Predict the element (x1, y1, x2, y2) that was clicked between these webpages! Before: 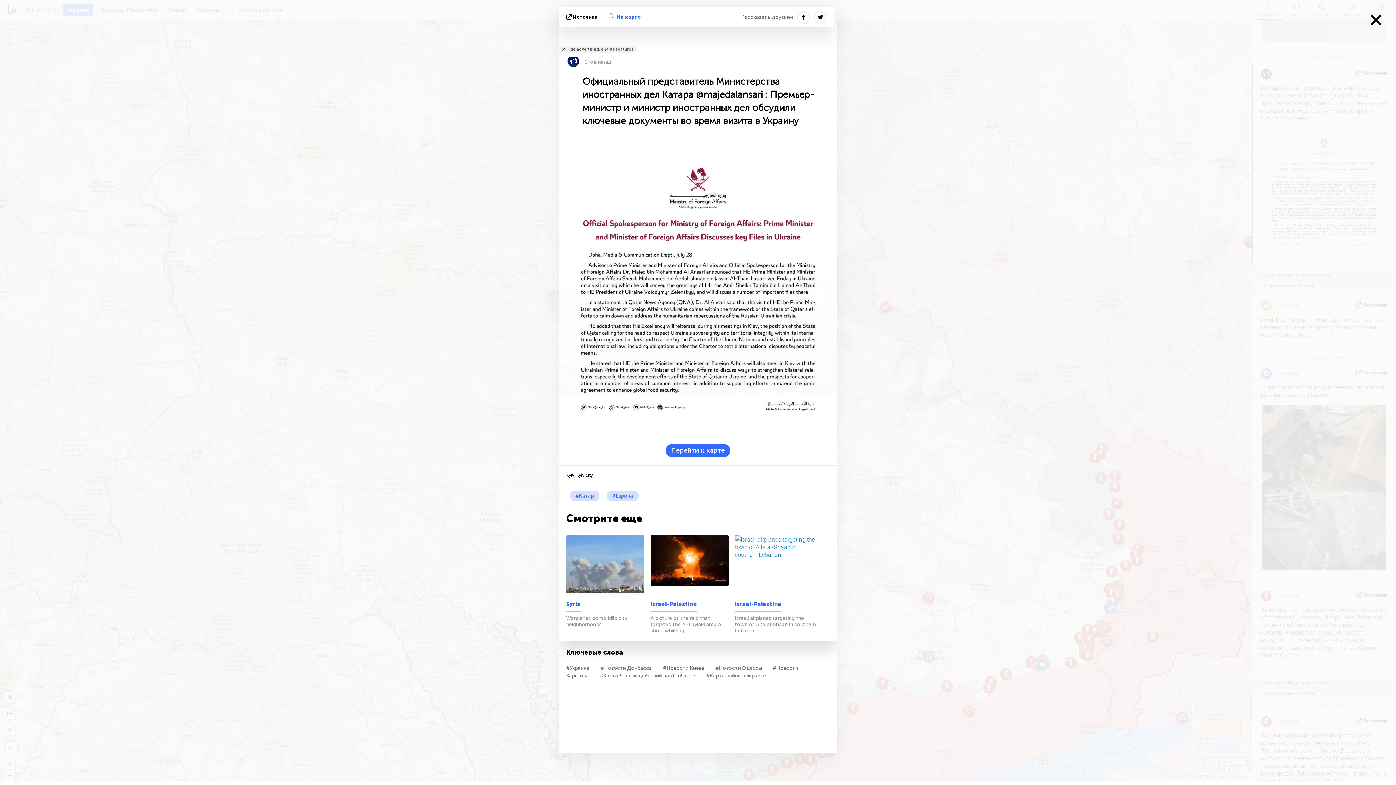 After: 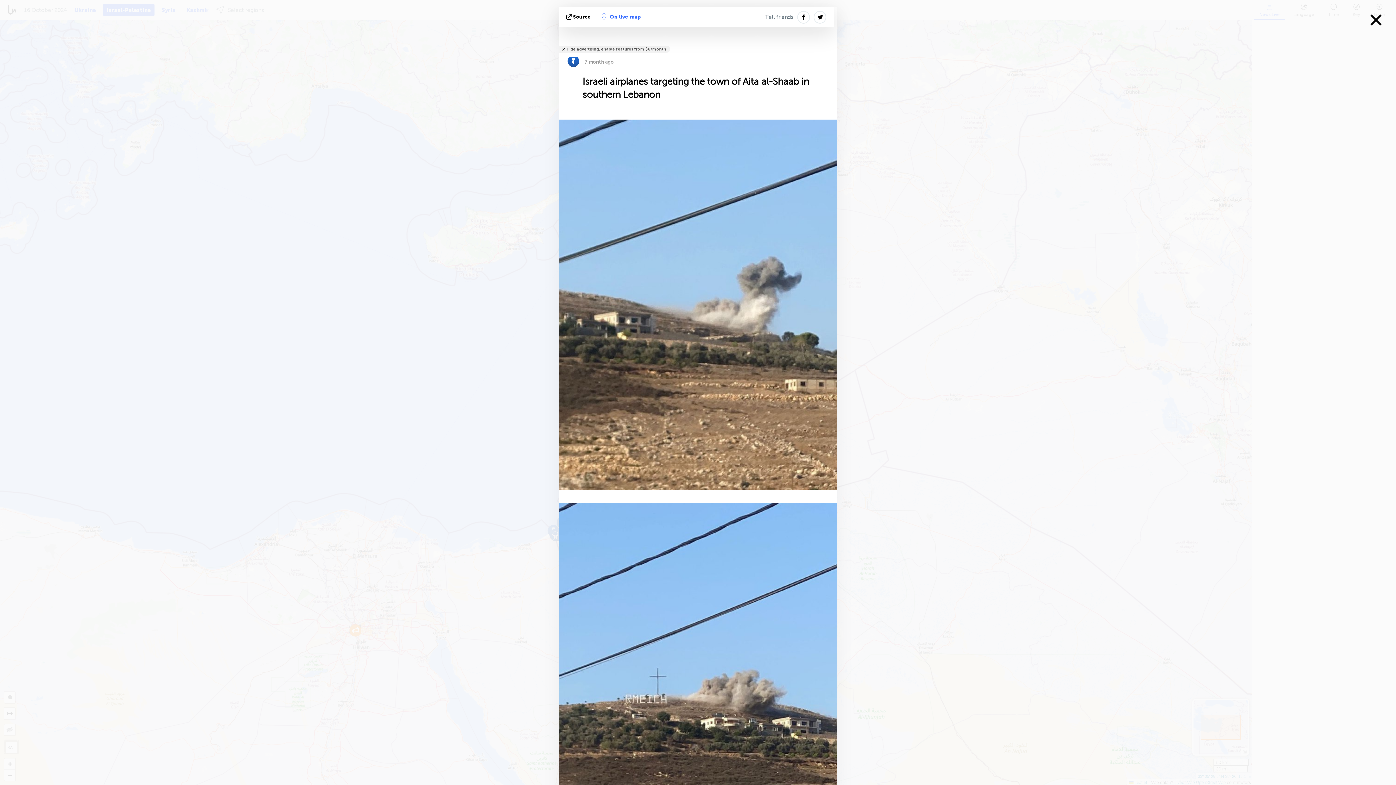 Action: label: Israeli airplanes targeting the town of Aita al-Shaab in southern Lebanon bbox: (735, 615, 816, 634)